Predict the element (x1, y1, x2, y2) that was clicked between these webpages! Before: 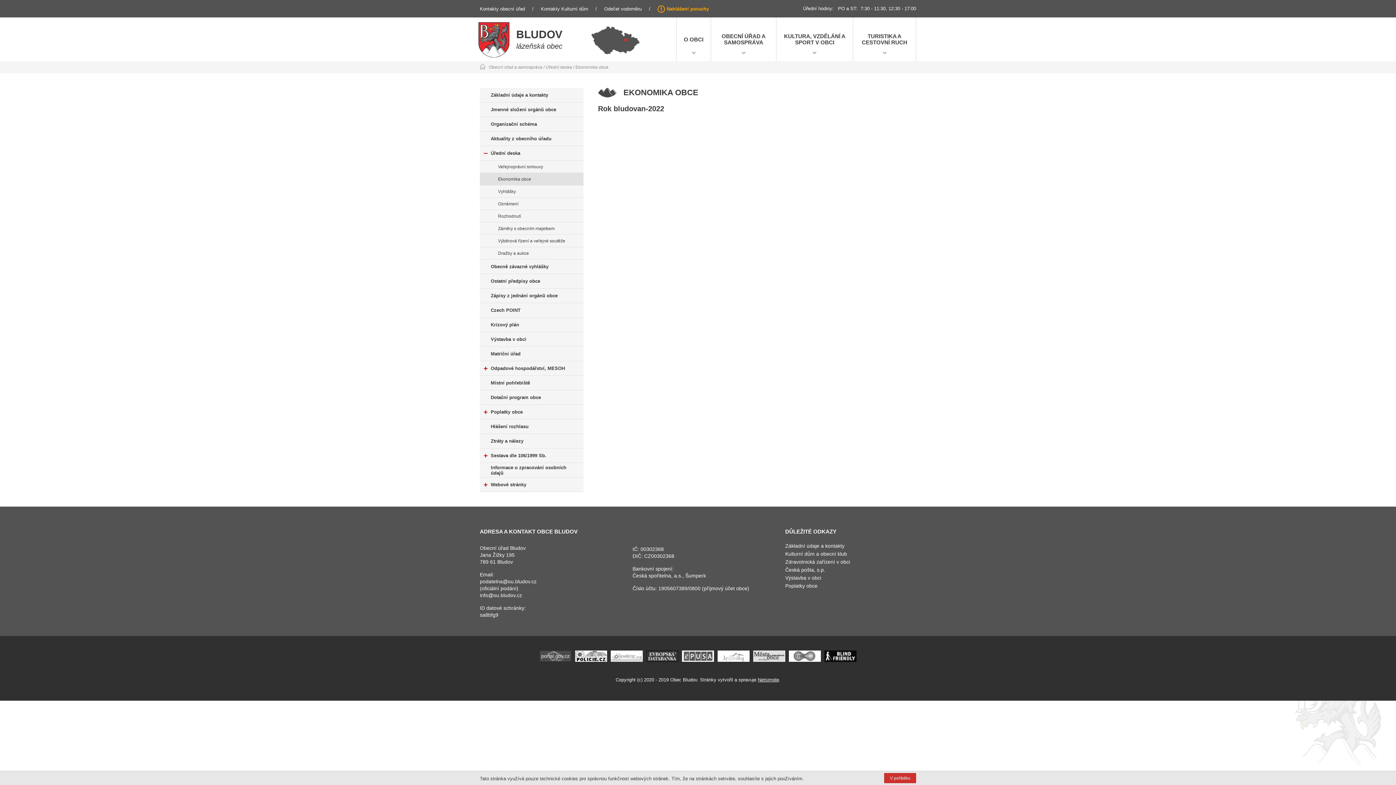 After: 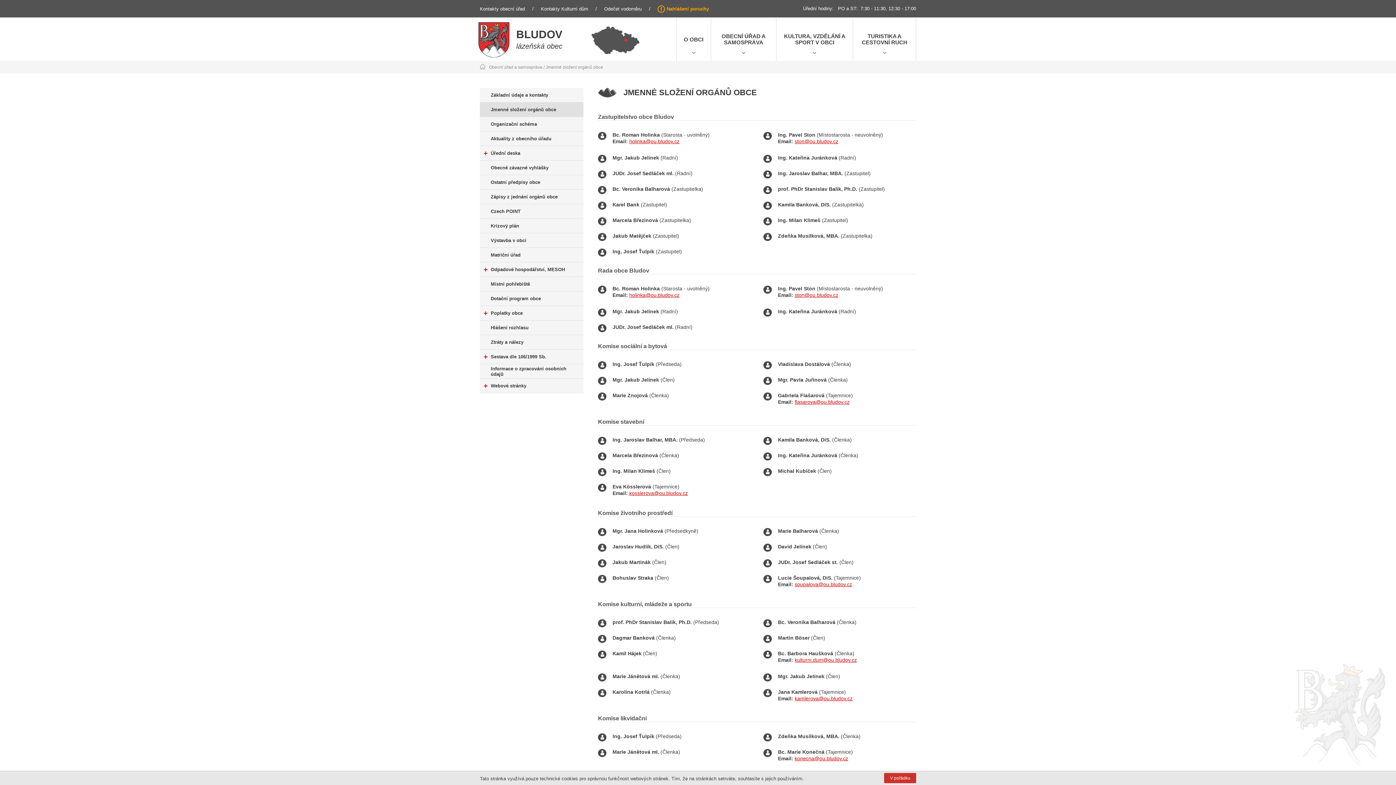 Action: label: Jmenné složení orgánů obce bbox: (480, 102, 583, 117)